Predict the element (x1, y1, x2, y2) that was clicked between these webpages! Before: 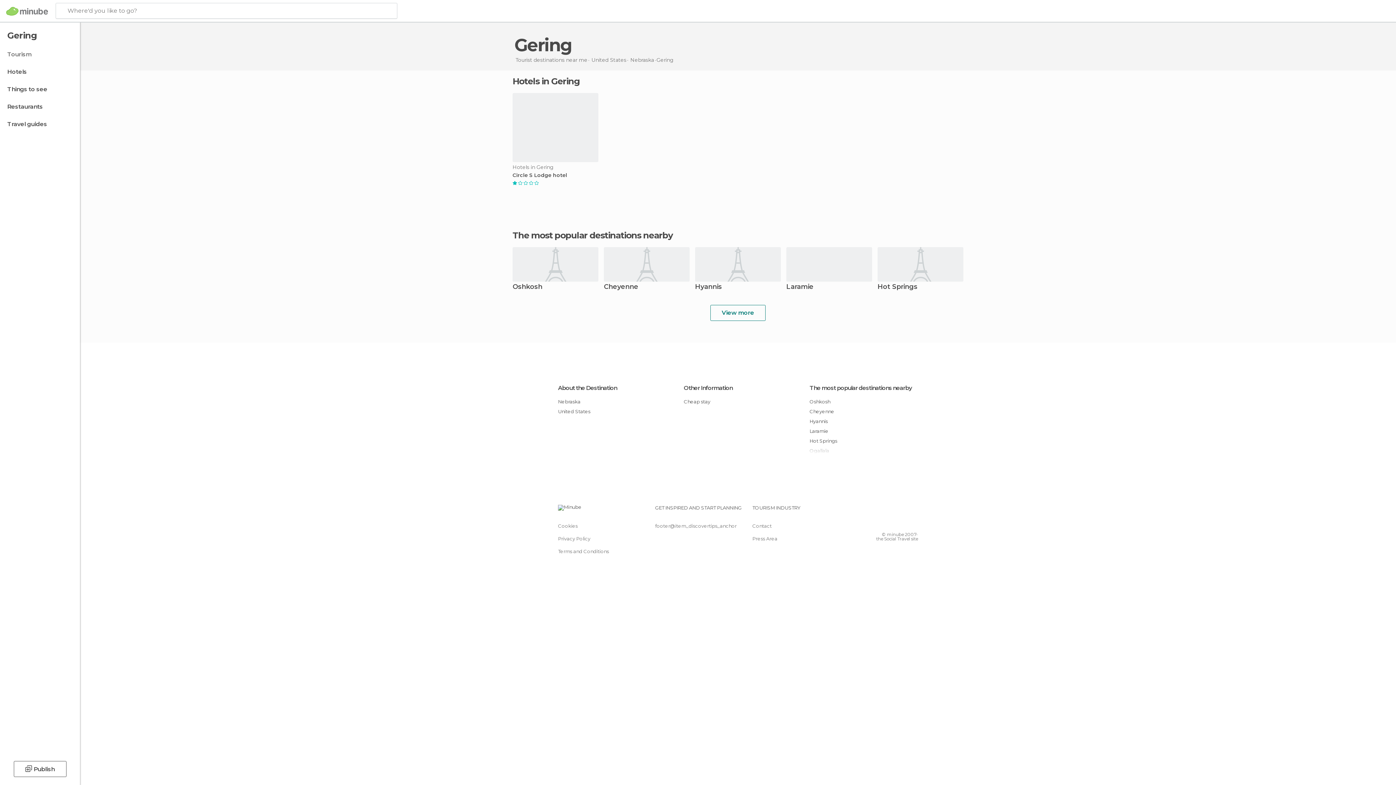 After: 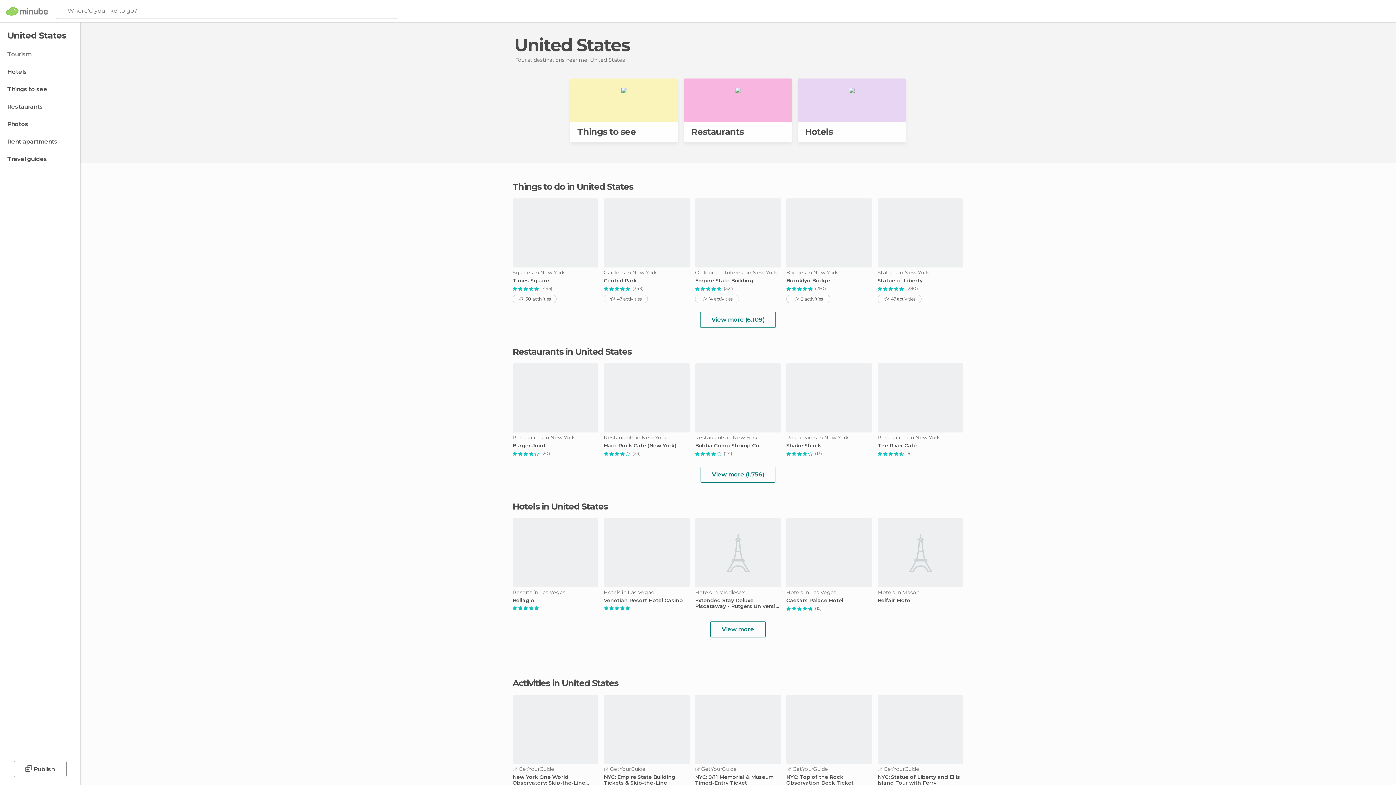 Action: bbox: (591, 56, 626, 63) label: United States